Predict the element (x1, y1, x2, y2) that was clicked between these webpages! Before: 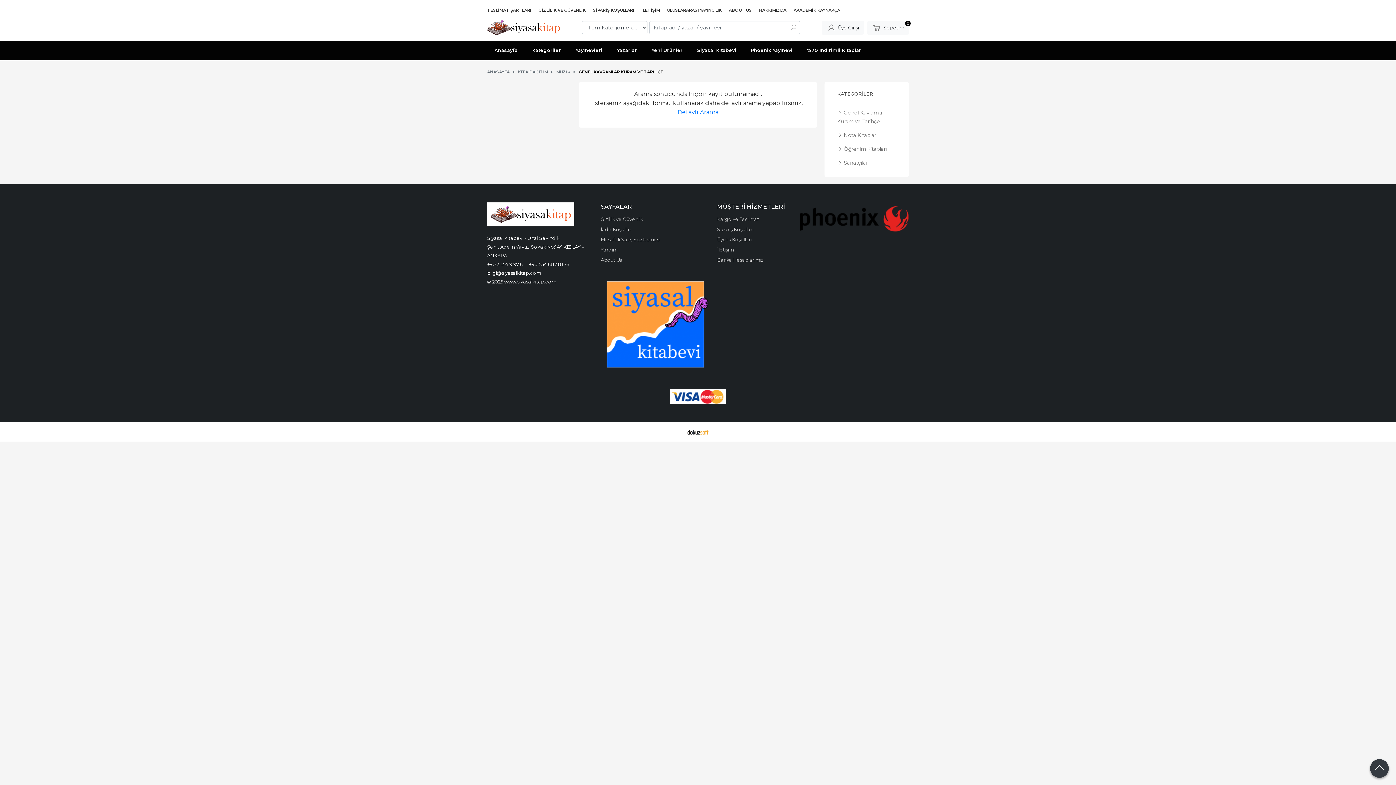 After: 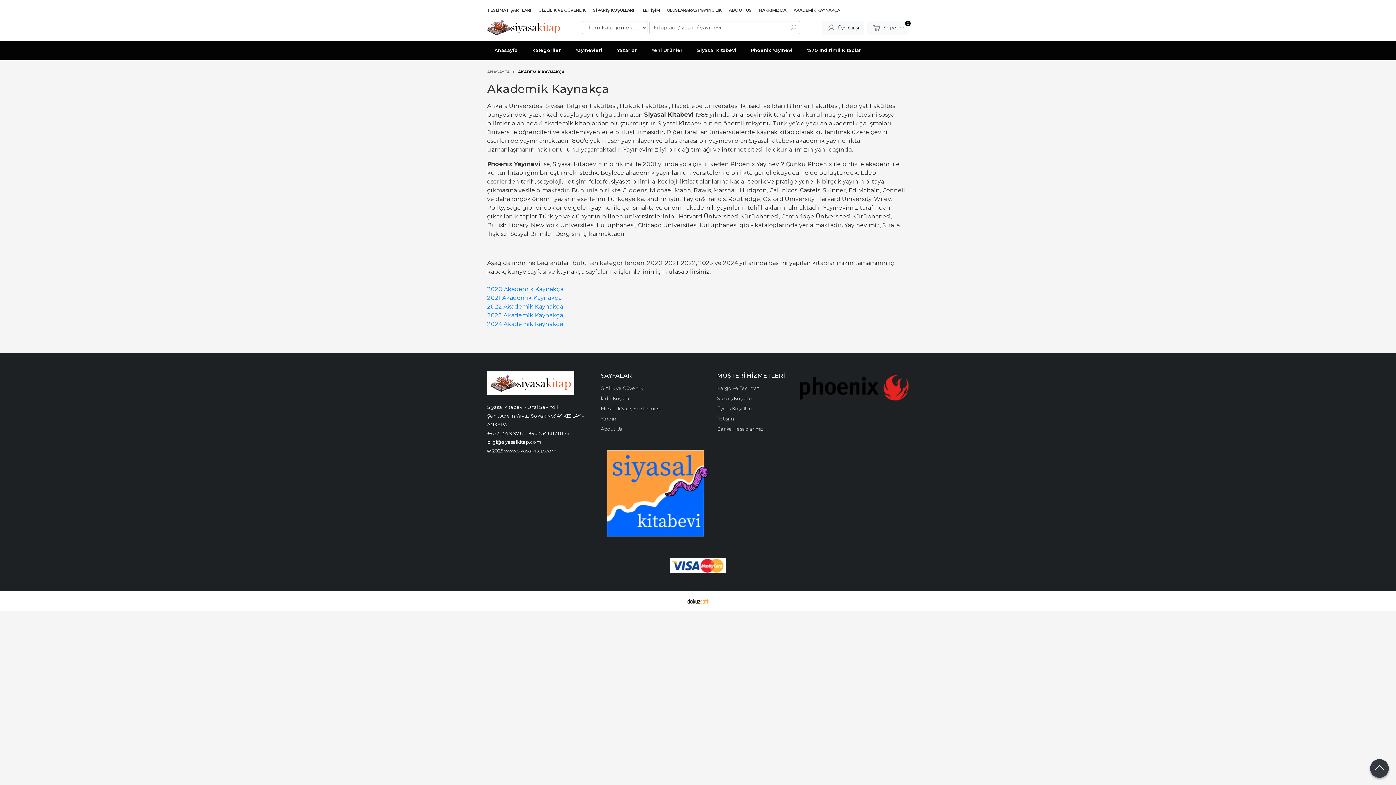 Action: bbox: (793, 7, 840, 12) label: AKADEMİK KAYNAKÇA